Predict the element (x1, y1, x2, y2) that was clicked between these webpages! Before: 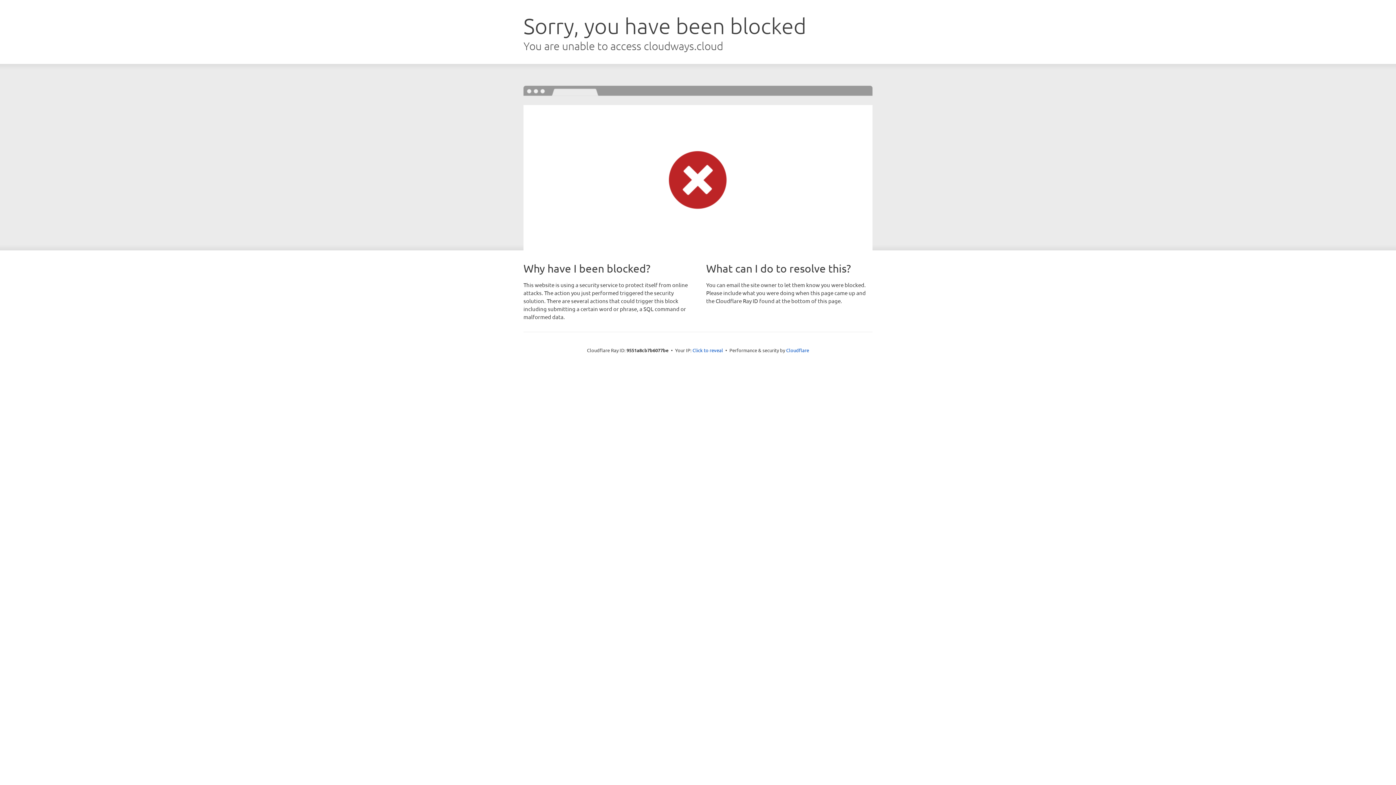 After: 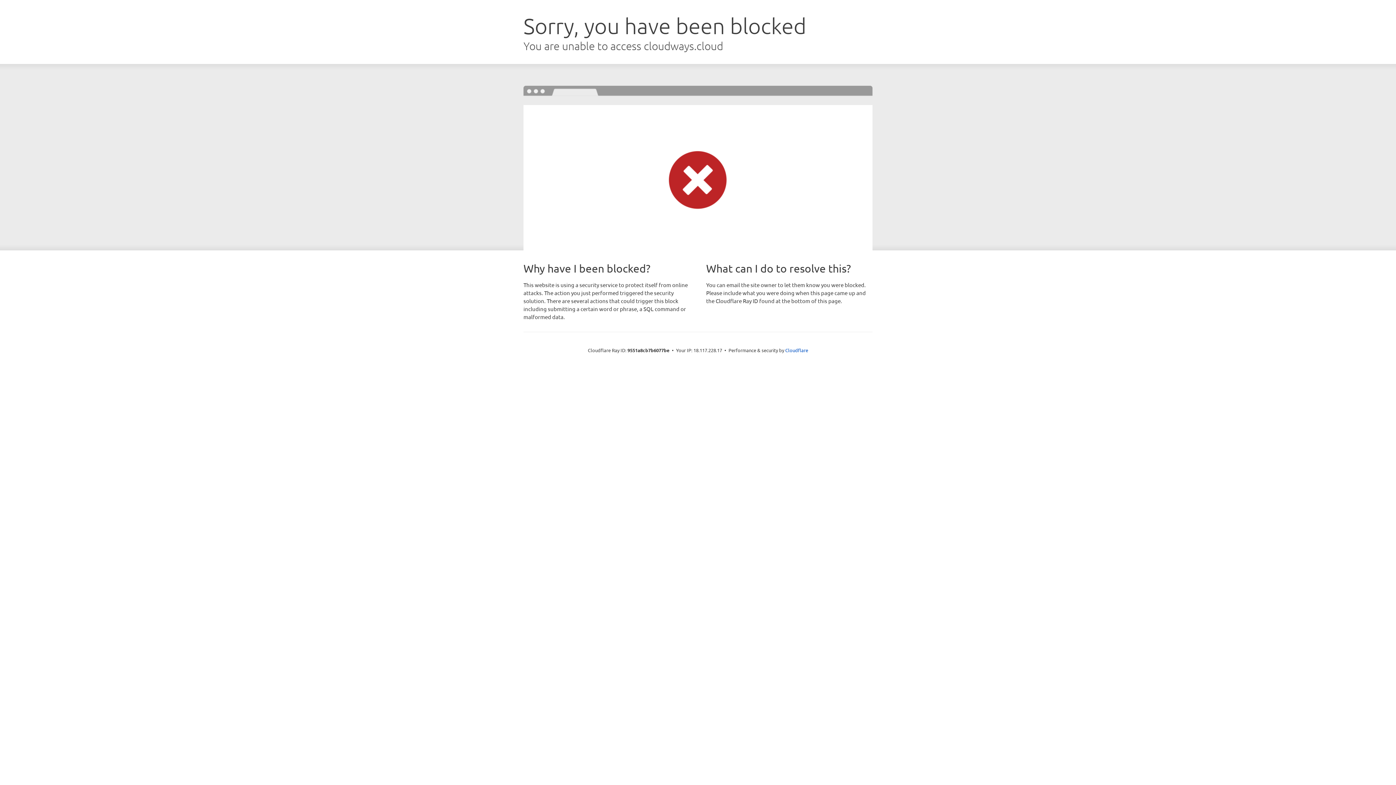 Action: bbox: (692, 346, 723, 353) label: Click to reveal